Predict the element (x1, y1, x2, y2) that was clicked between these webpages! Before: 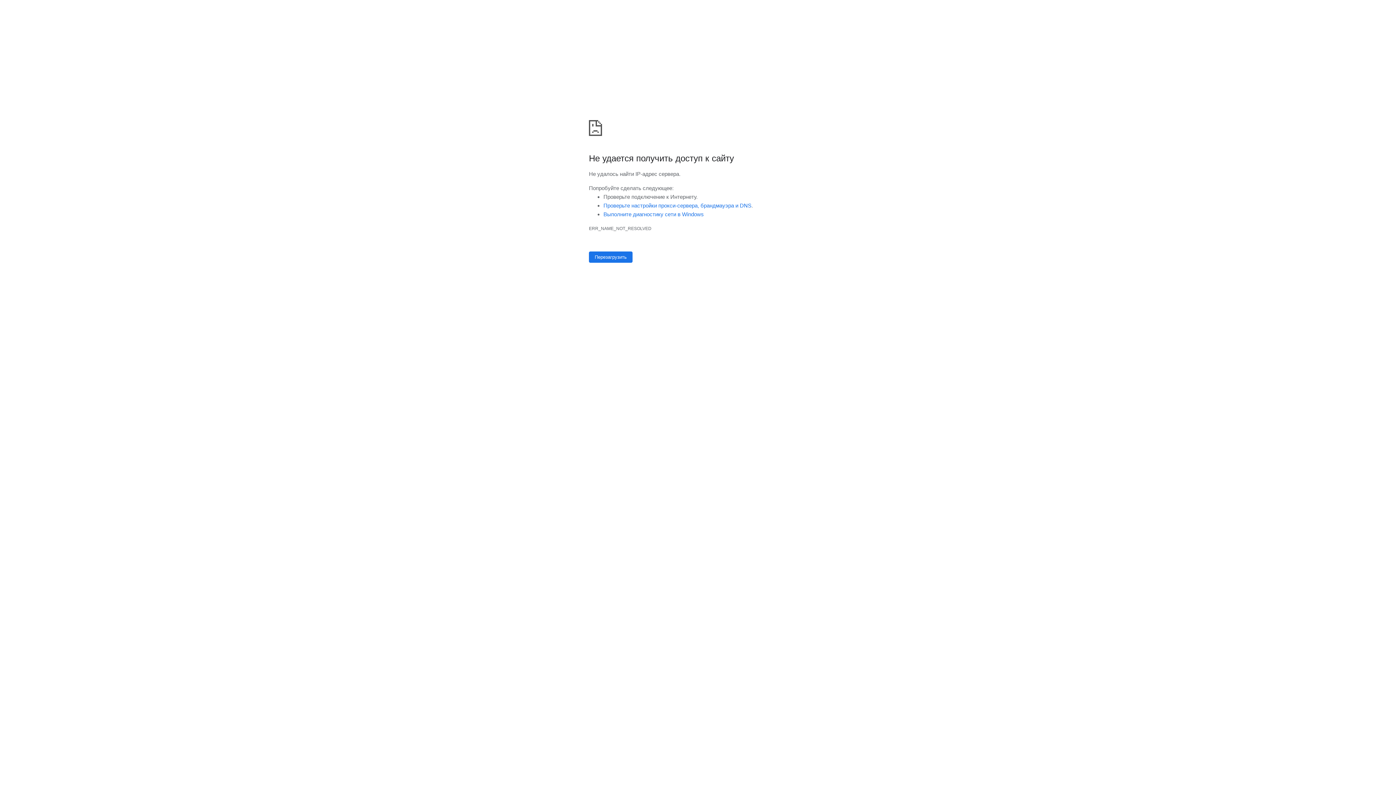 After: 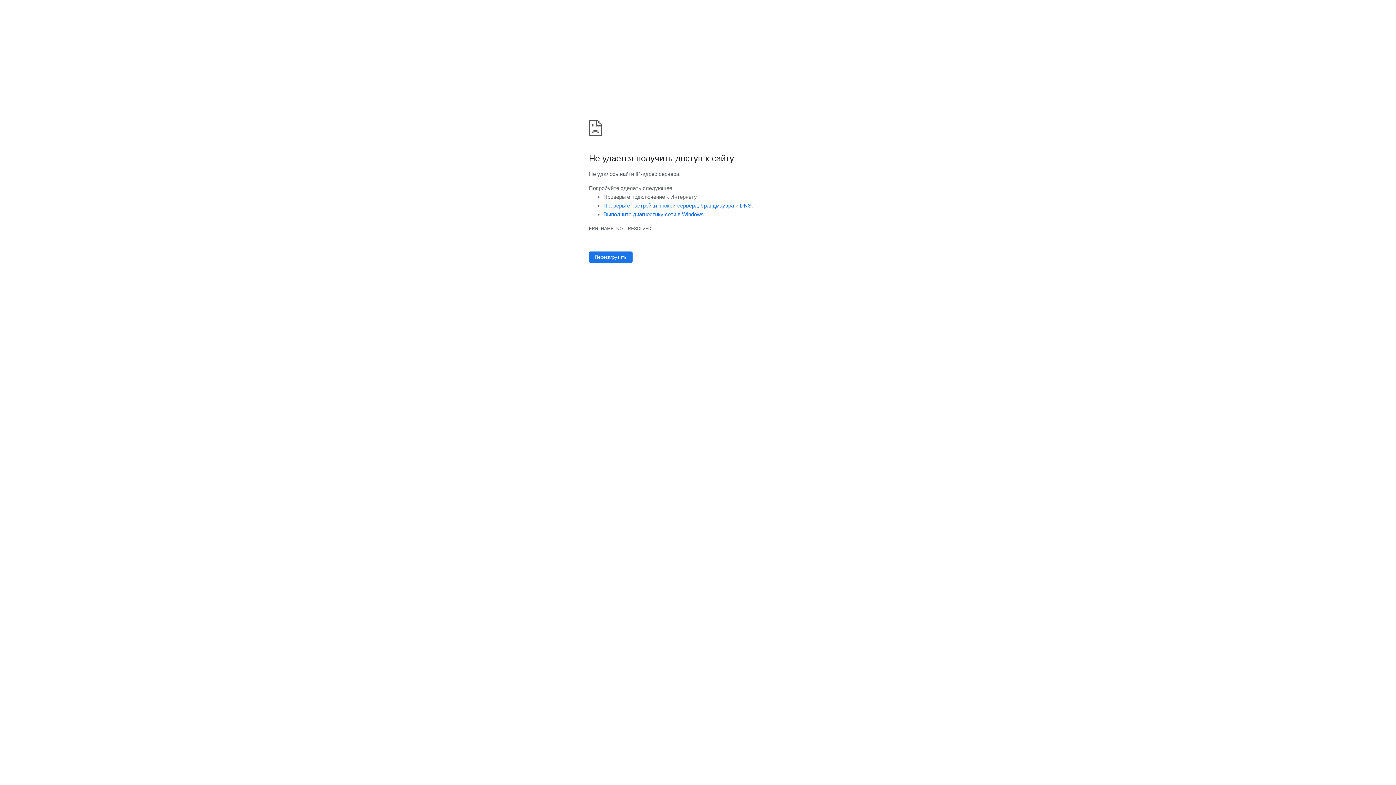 Action: bbox: (603, 202, 751, 208) label: Проверьте настройки прокси-сервера, брандмауэра и DNS